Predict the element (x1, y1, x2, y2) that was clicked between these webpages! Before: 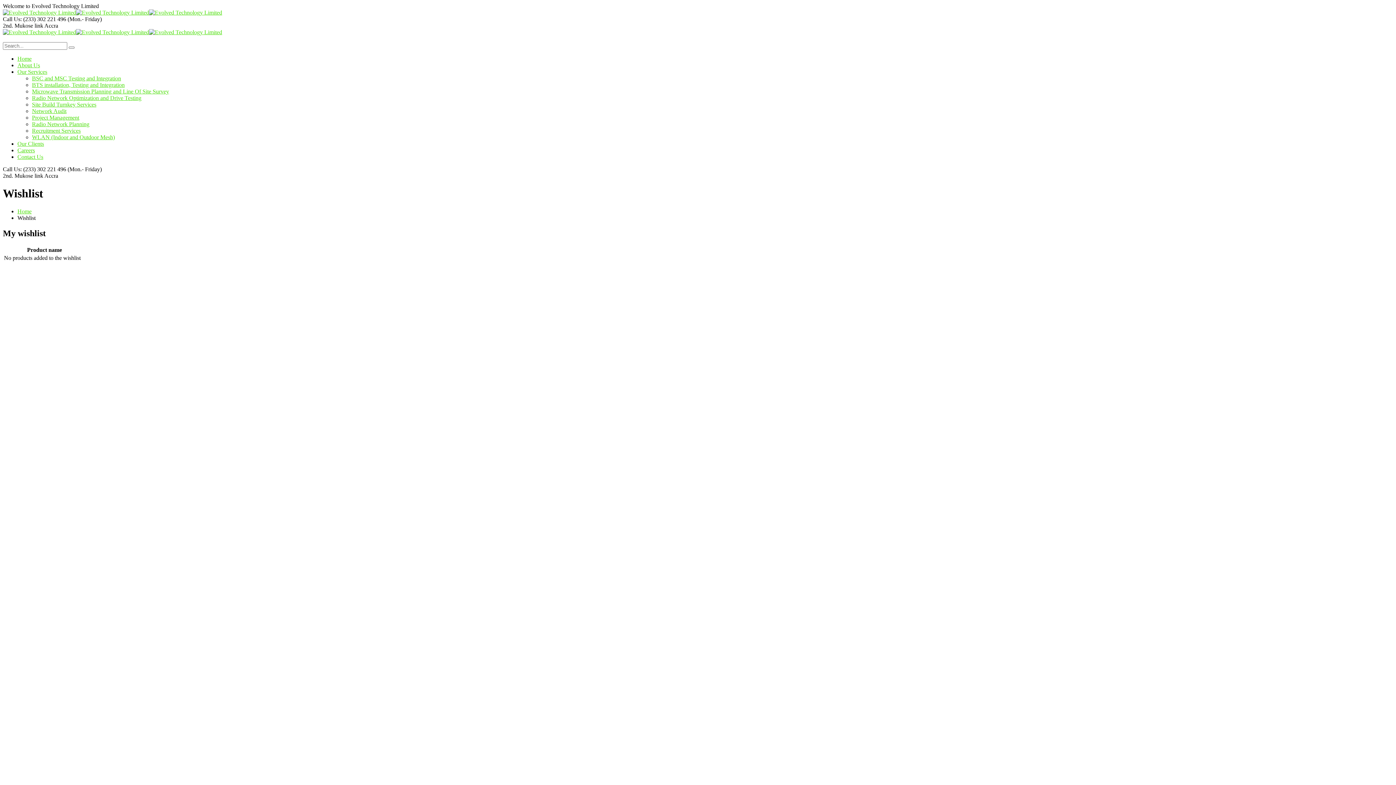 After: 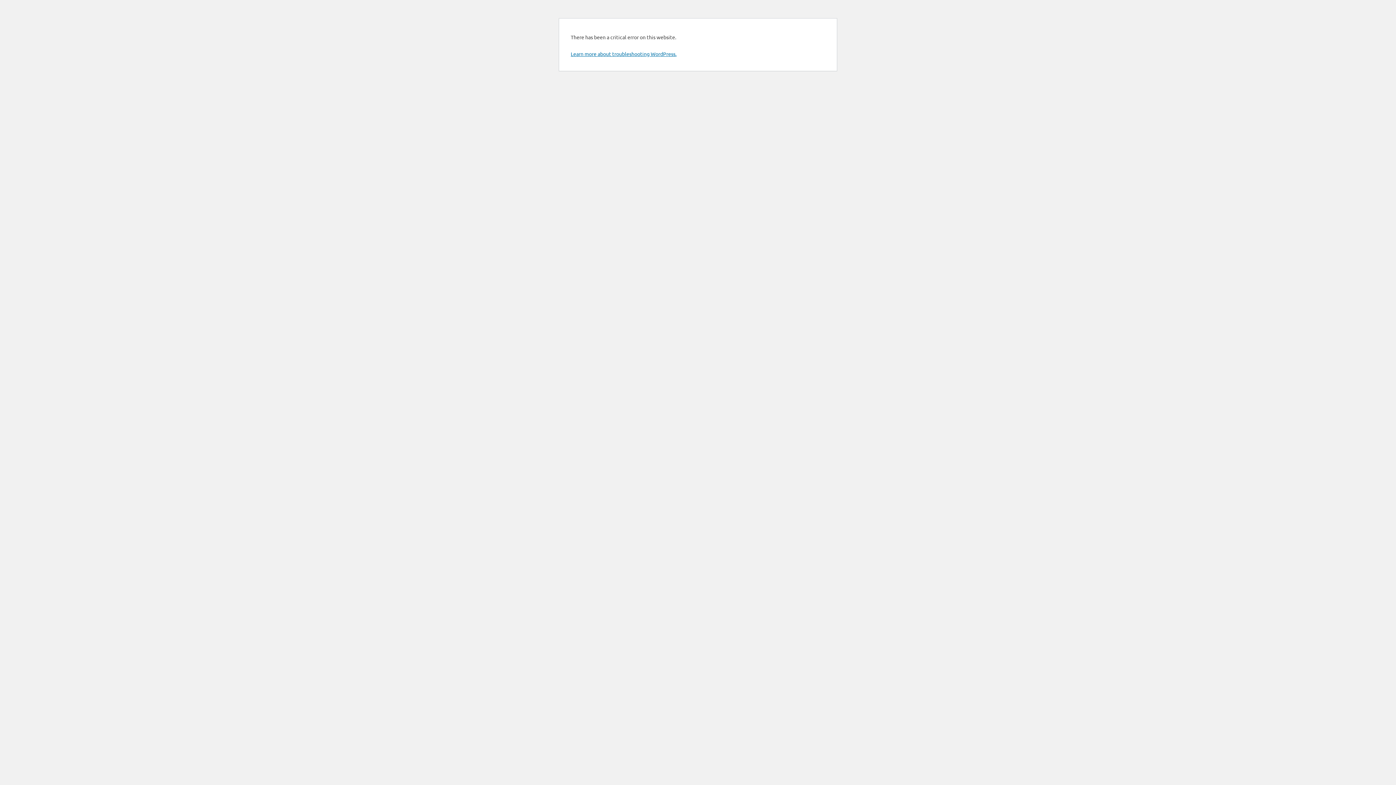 Action: label: WLAN (Indoor and Outdoor Mesh) bbox: (32, 134, 114, 140)